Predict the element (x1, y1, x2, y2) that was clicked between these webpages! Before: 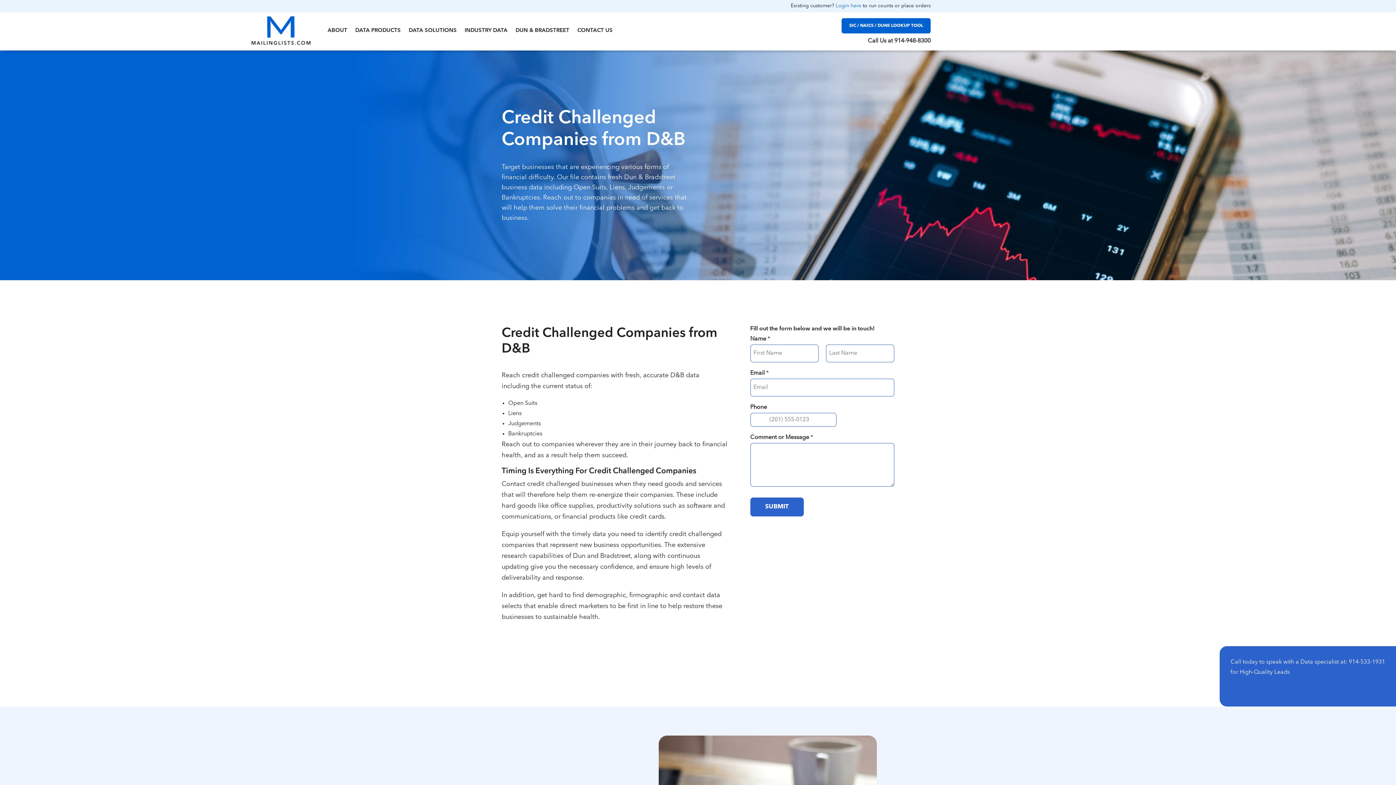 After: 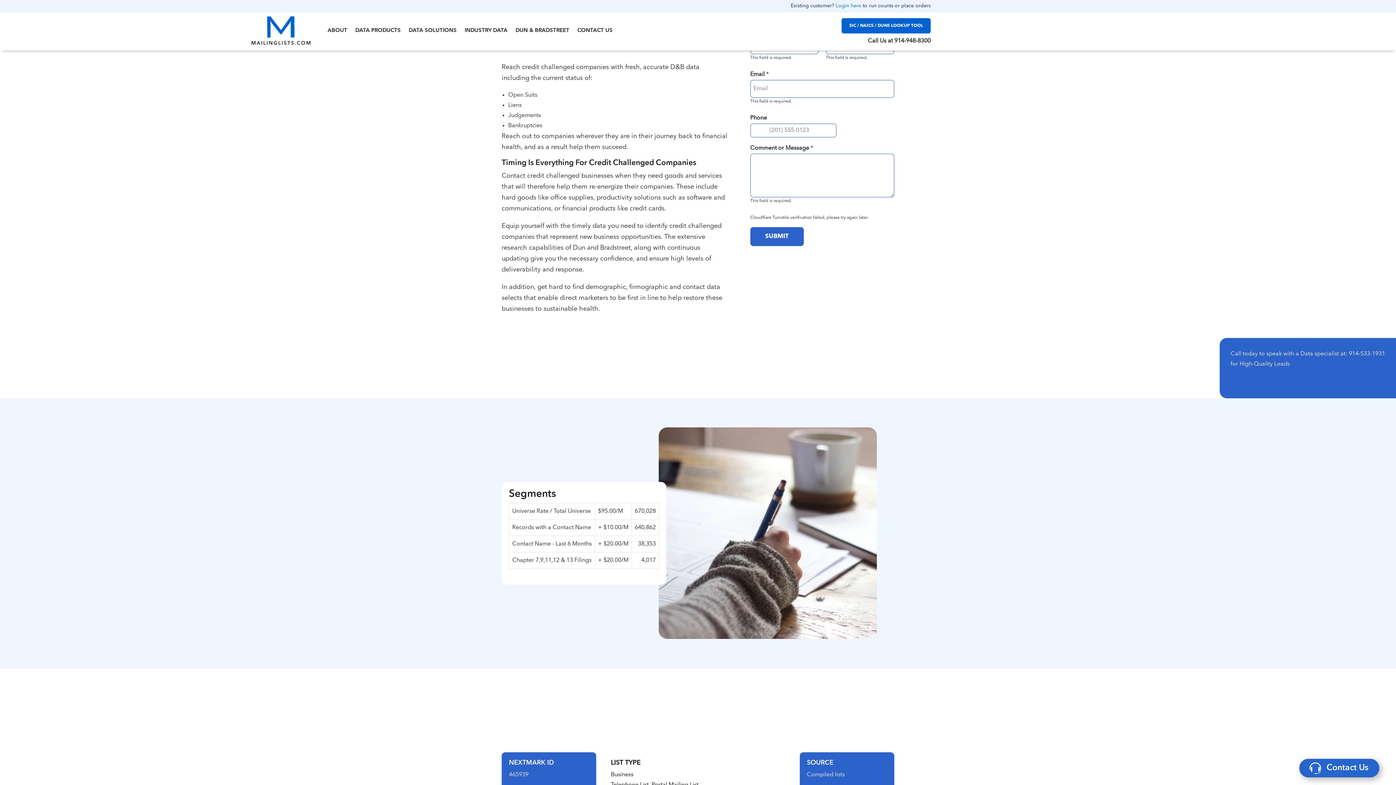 Action: bbox: (750, 497, 803, 516) label: SUBMIT